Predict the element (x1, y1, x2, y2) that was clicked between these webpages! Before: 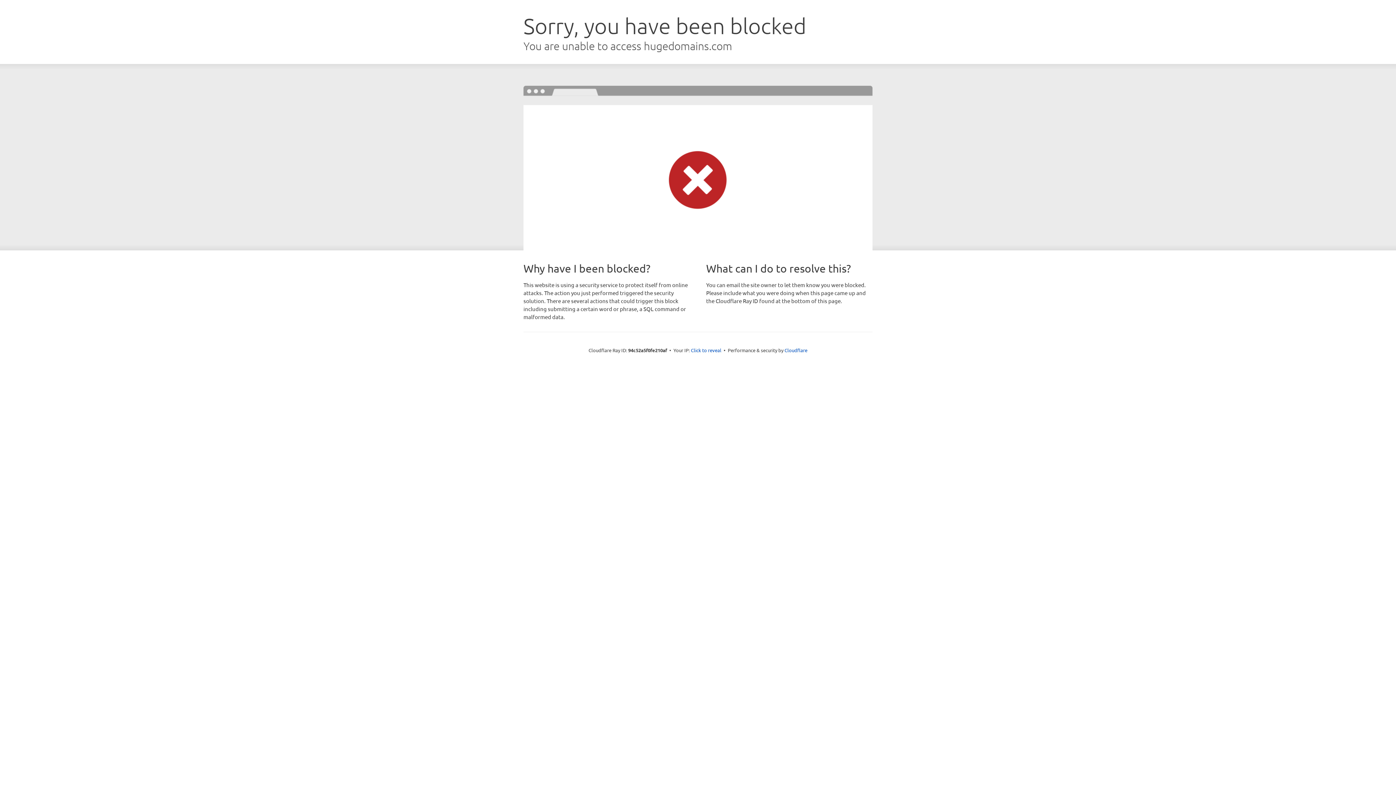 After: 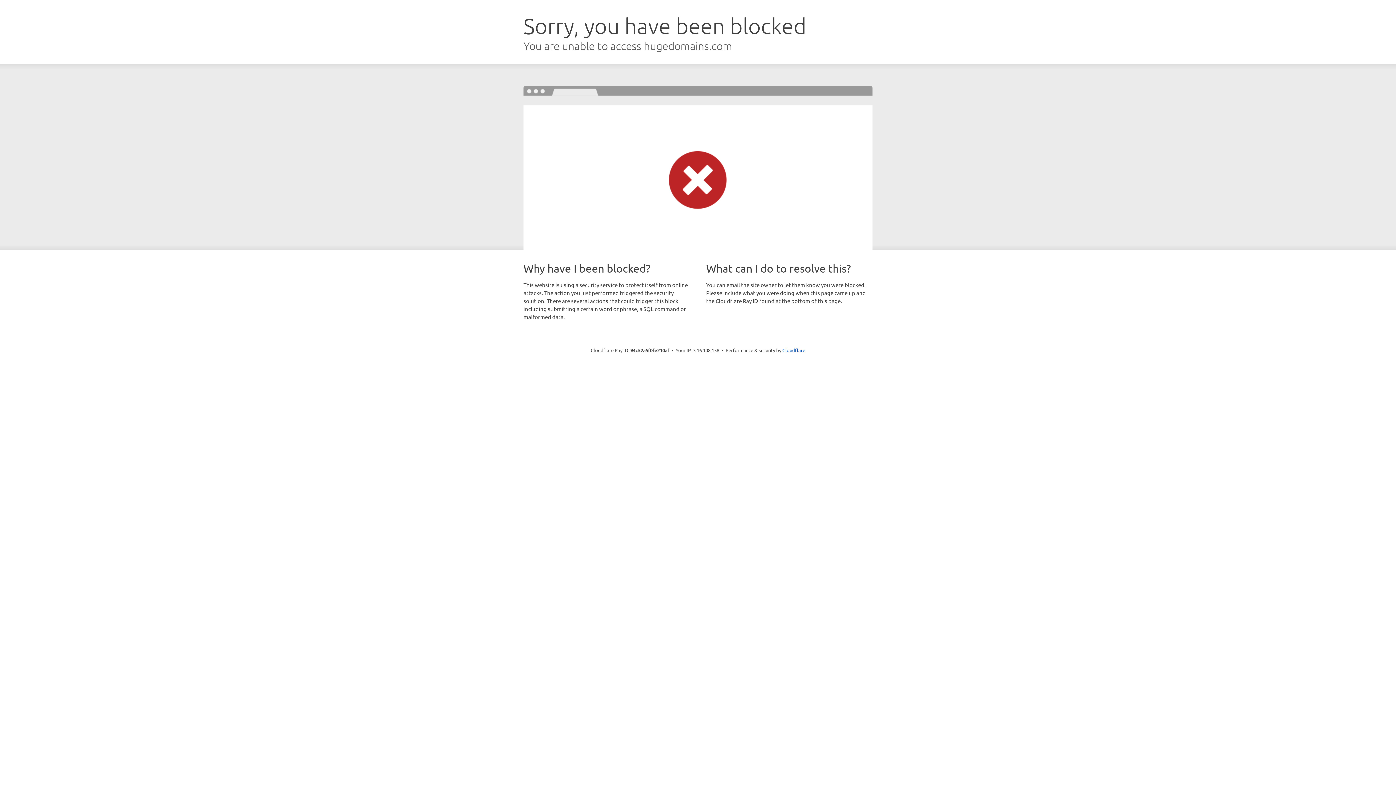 Action: label: Click to reveal bbox: (691, 346, 721, 353)